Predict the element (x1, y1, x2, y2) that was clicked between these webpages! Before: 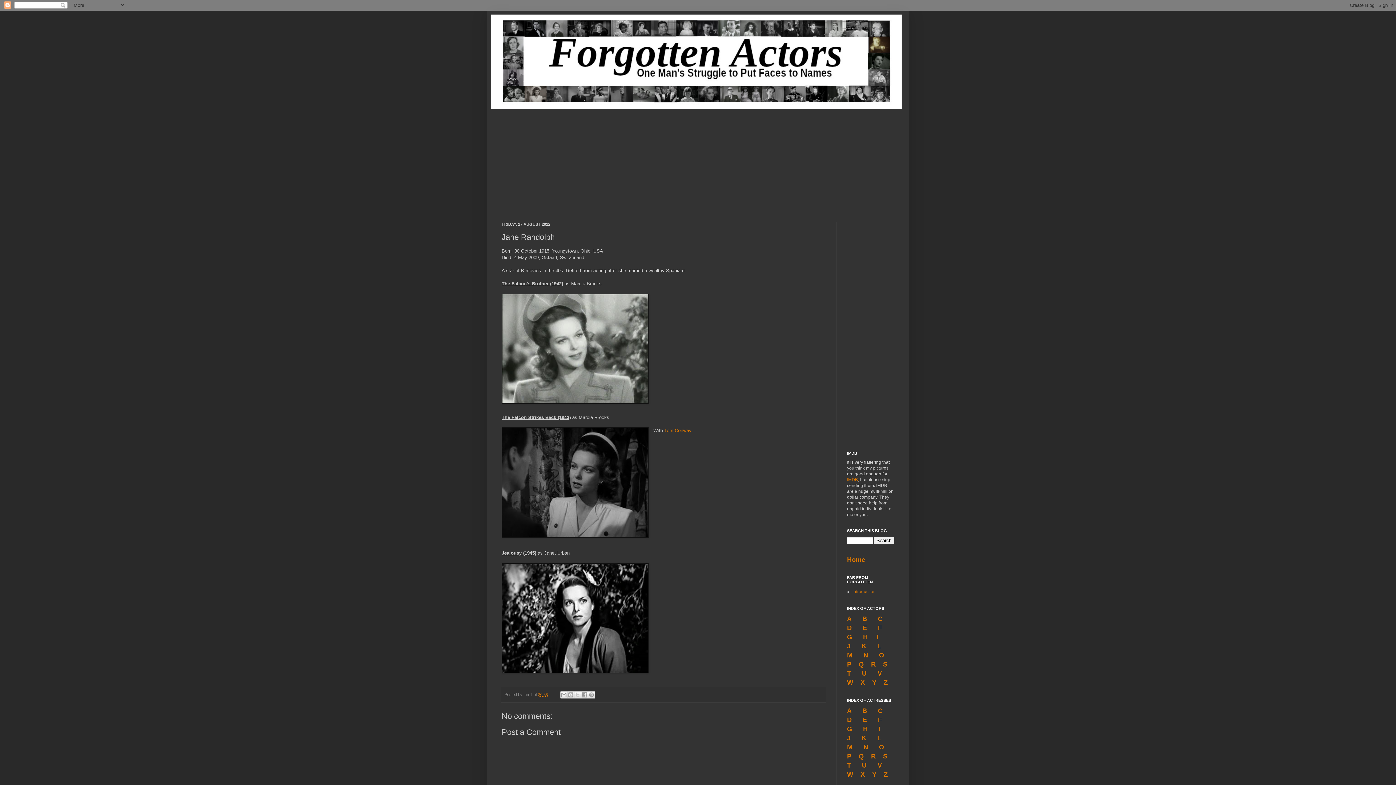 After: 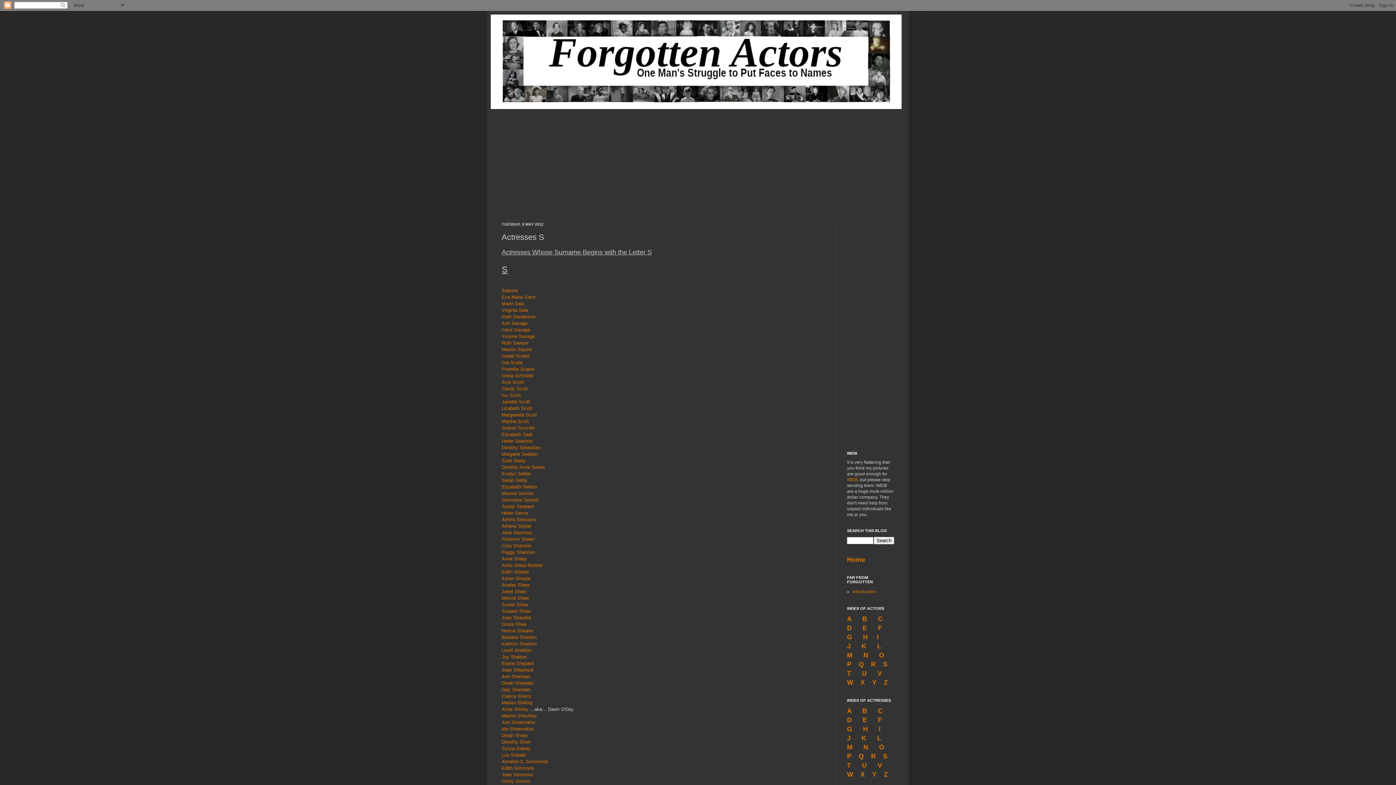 Action: label: S bbox: (883, 753, 887, 760)